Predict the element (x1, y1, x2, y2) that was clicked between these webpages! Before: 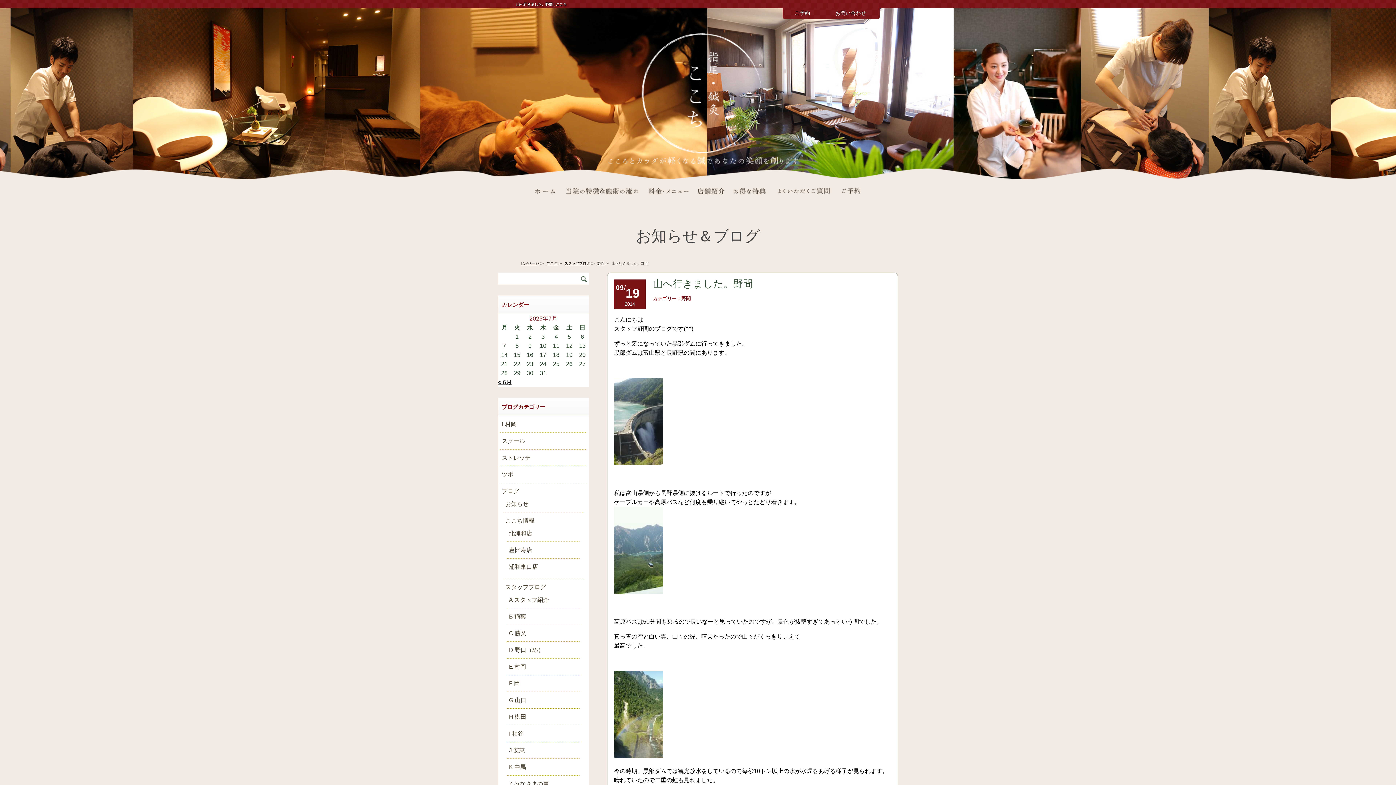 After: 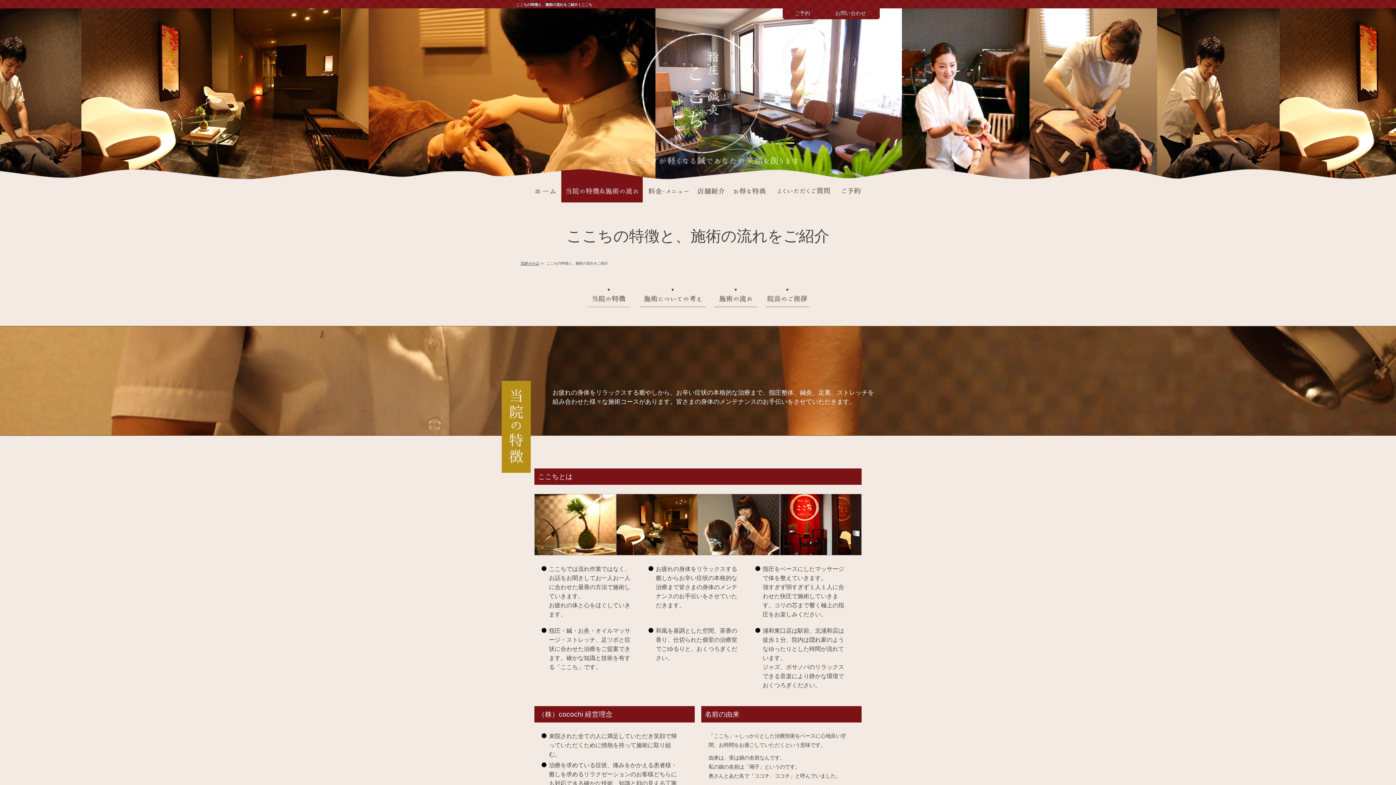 Action: label: ここちの特徴と、施術の流れをご紹介 bbox: (561, 169, 642, 202)